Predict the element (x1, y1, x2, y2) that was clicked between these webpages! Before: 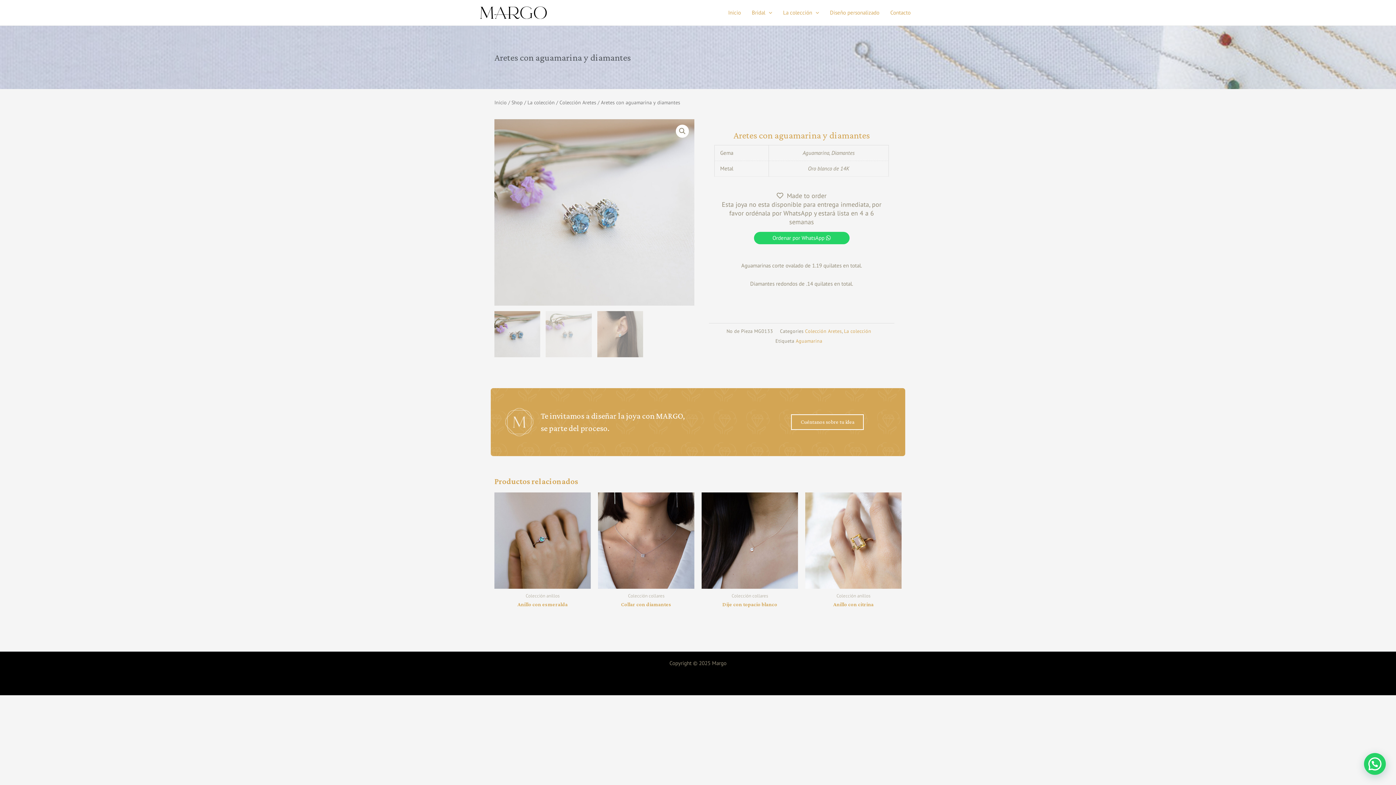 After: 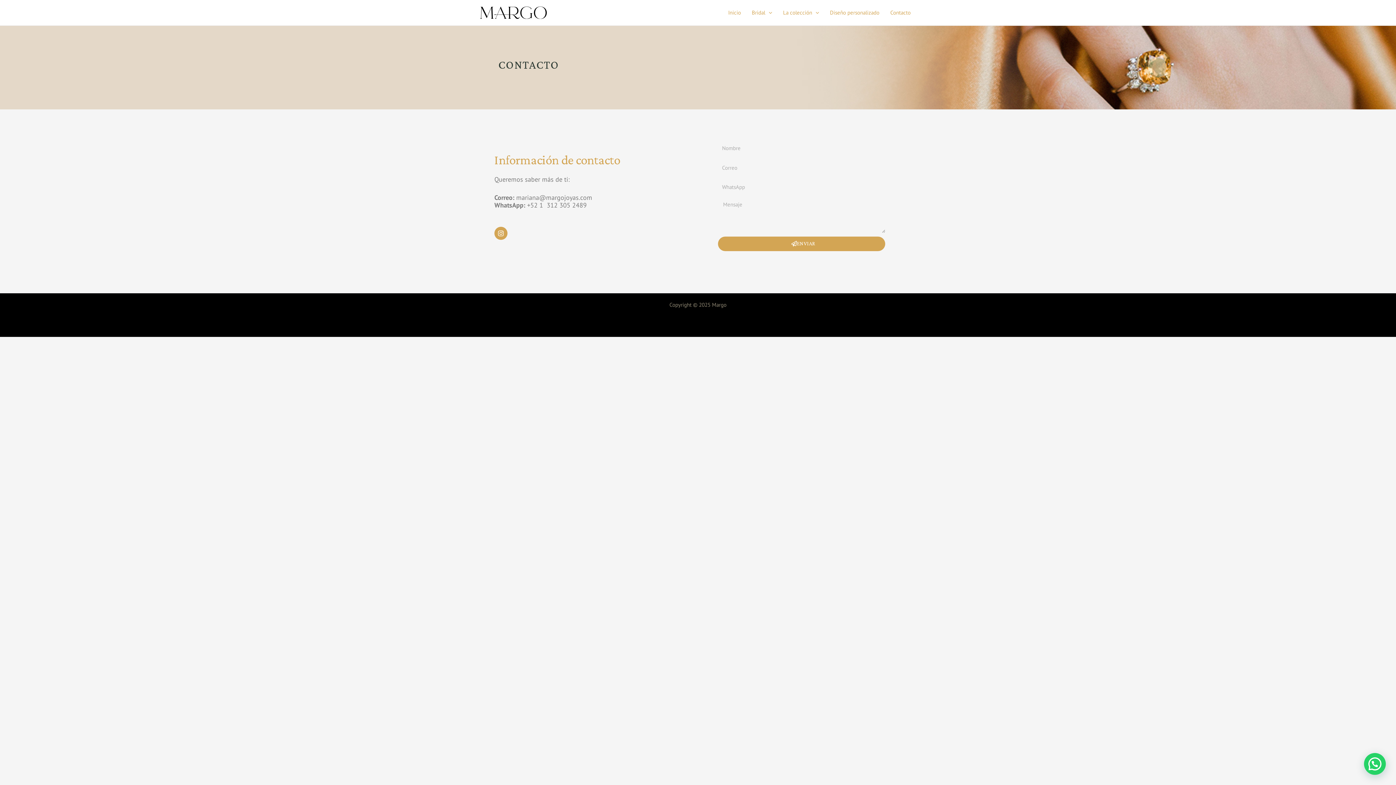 Action: label: Contacto bbox: (885, 0, 916, 25)